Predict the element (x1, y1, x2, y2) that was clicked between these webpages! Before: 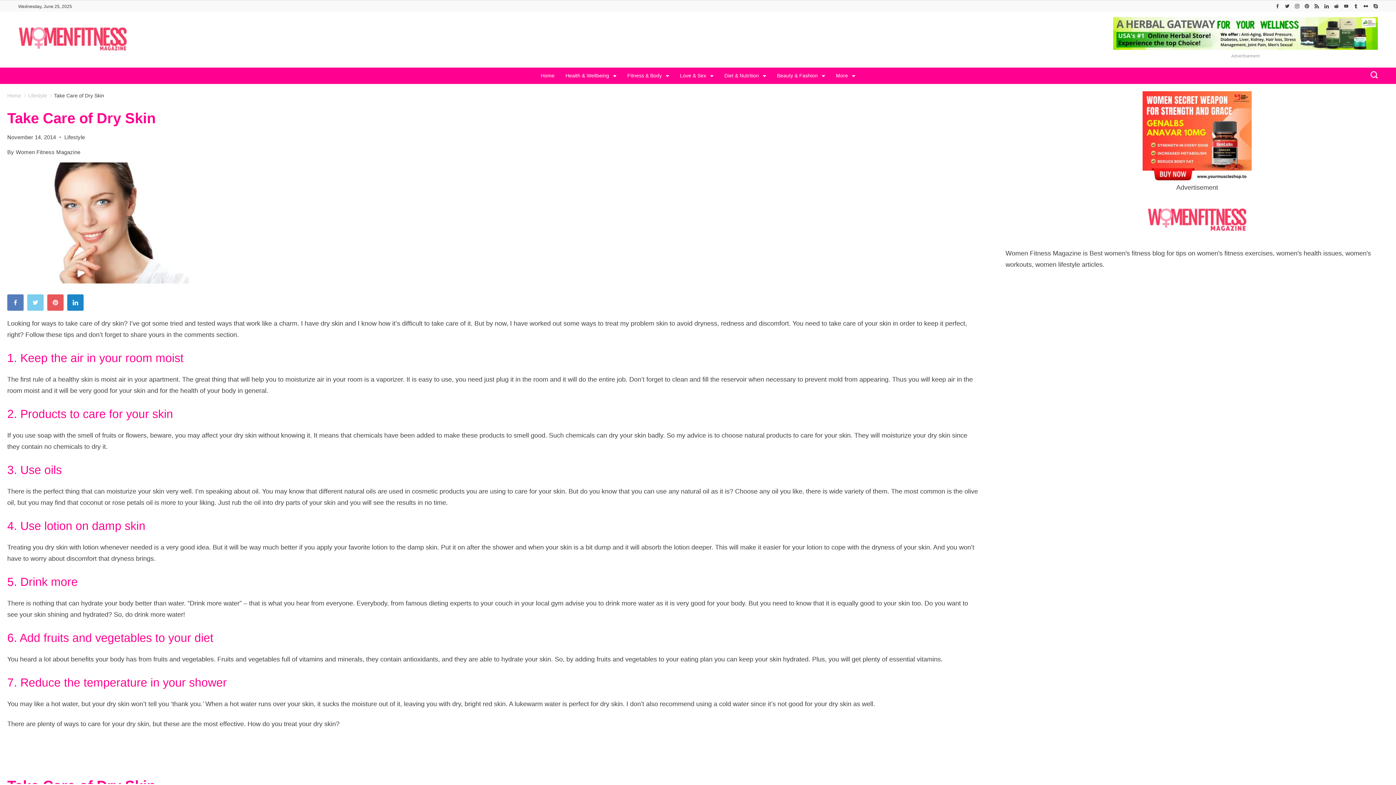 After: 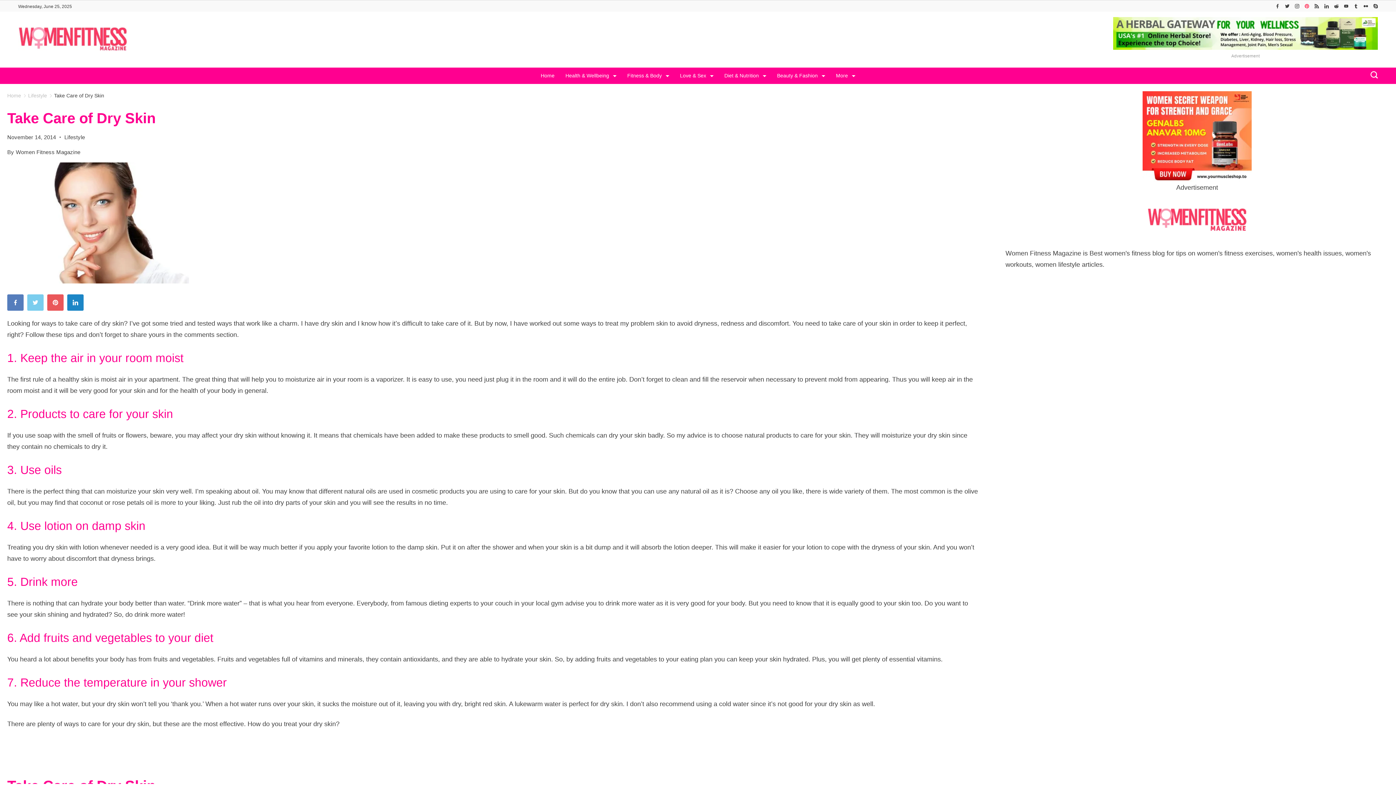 Action: label: Pinterest bbox: (1305, 3, 1309, 8)